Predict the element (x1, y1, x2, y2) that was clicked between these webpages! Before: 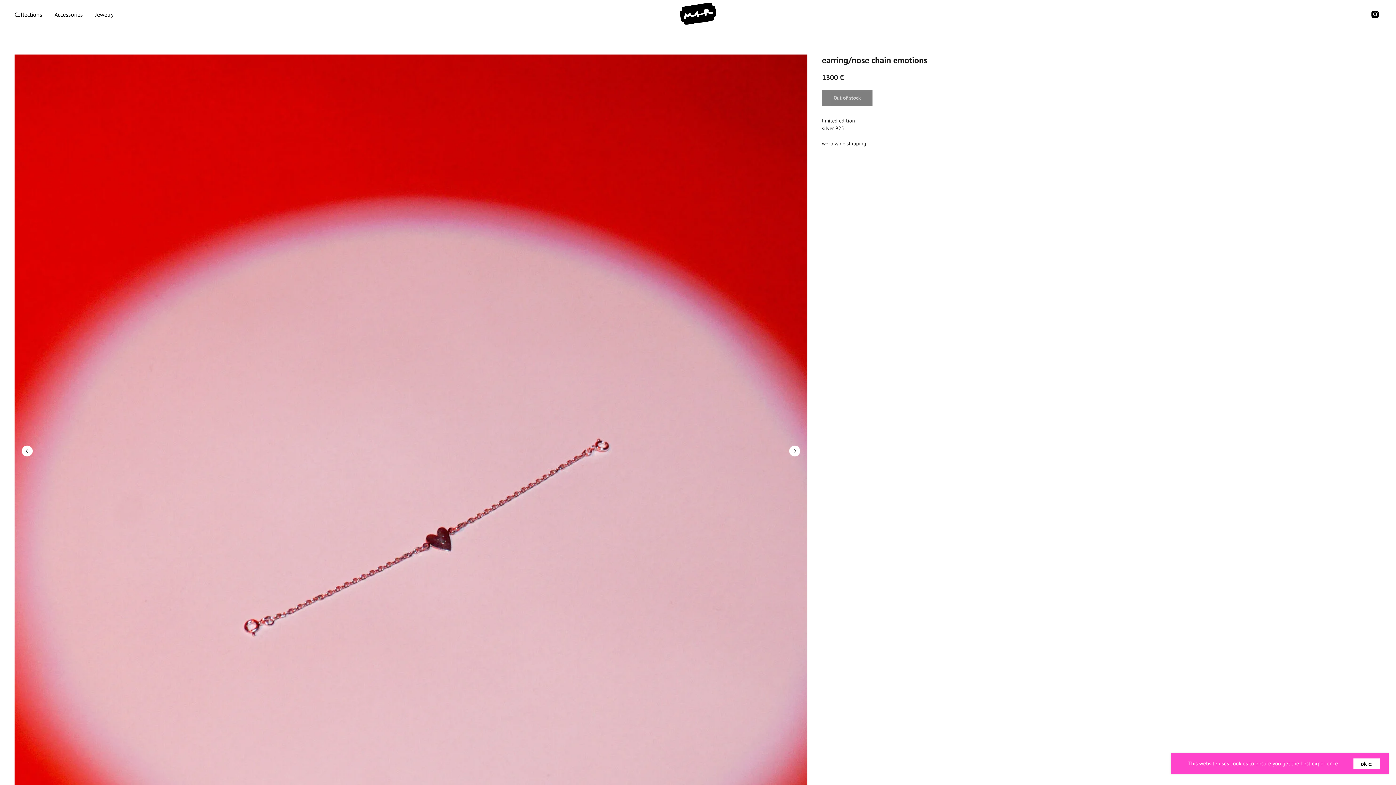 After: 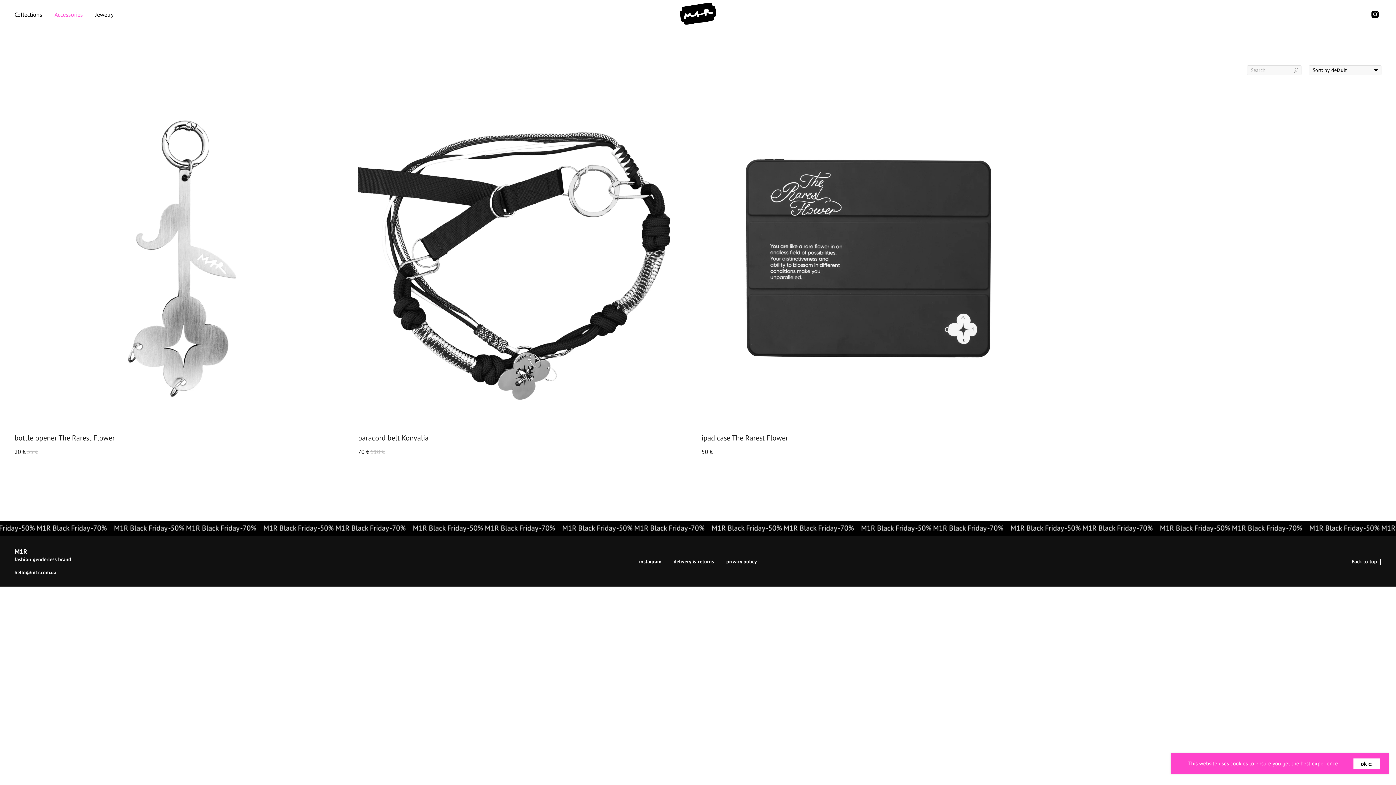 Action: bbox: (54, 10, 82, 18) label: Accessories